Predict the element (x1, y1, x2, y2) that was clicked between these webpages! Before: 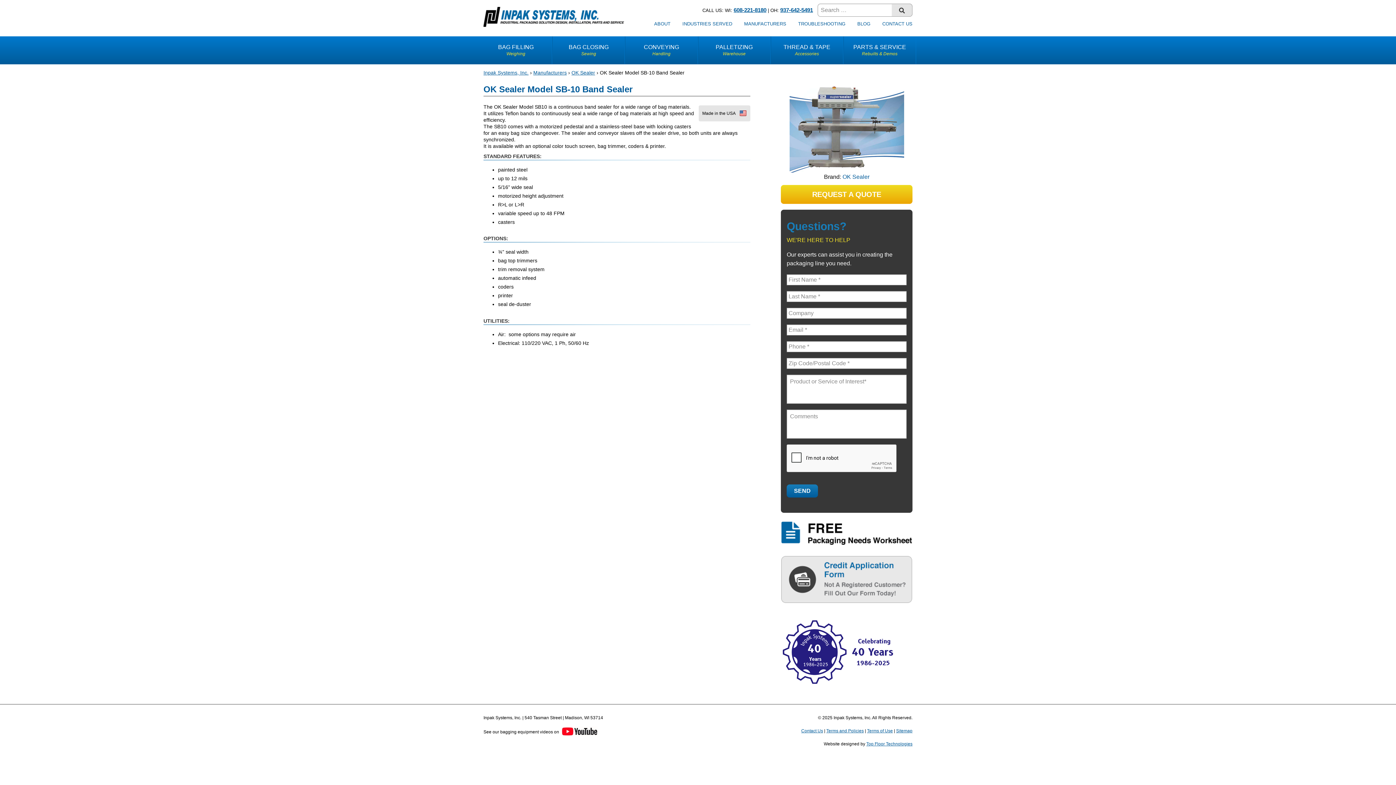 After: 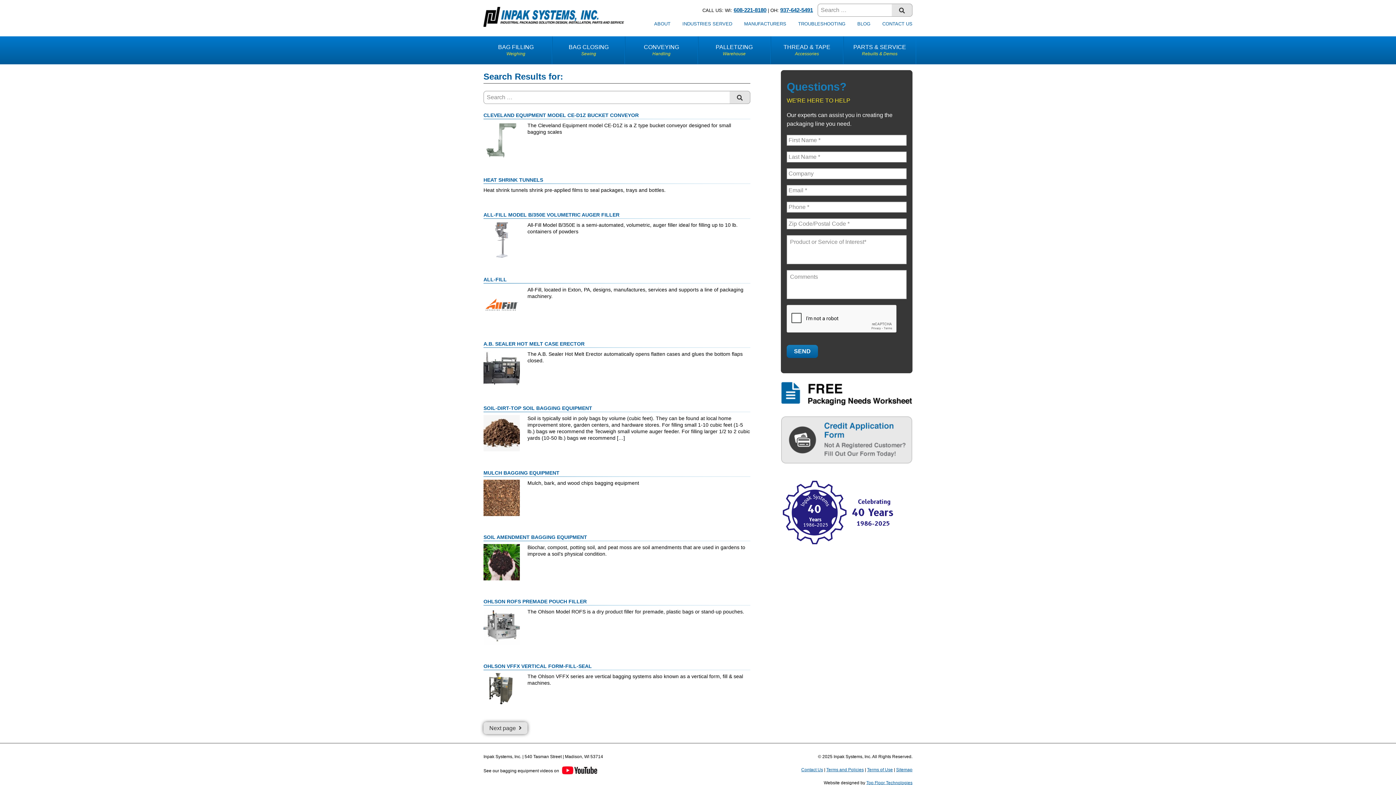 Action: label: SUBMIT bbox: (891, 3, 912, 16)